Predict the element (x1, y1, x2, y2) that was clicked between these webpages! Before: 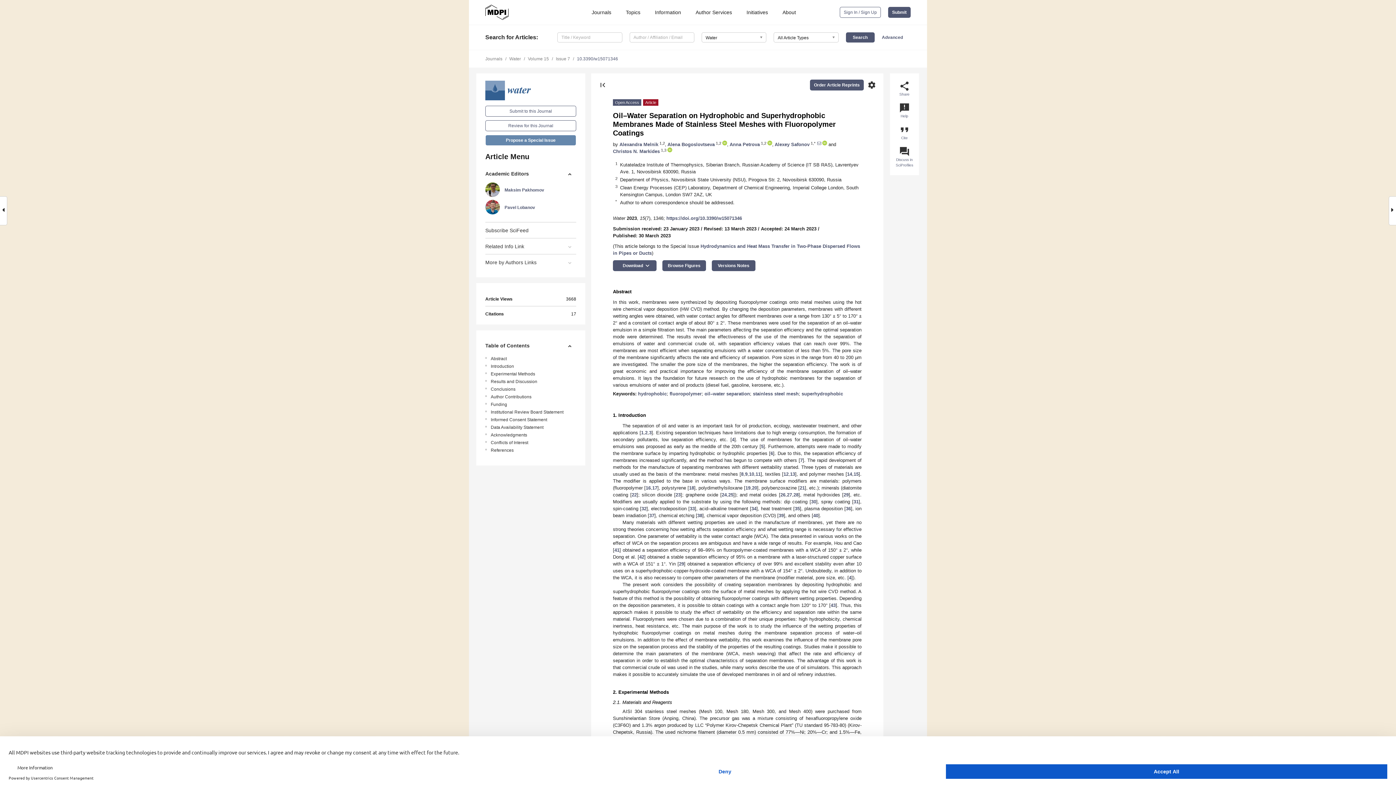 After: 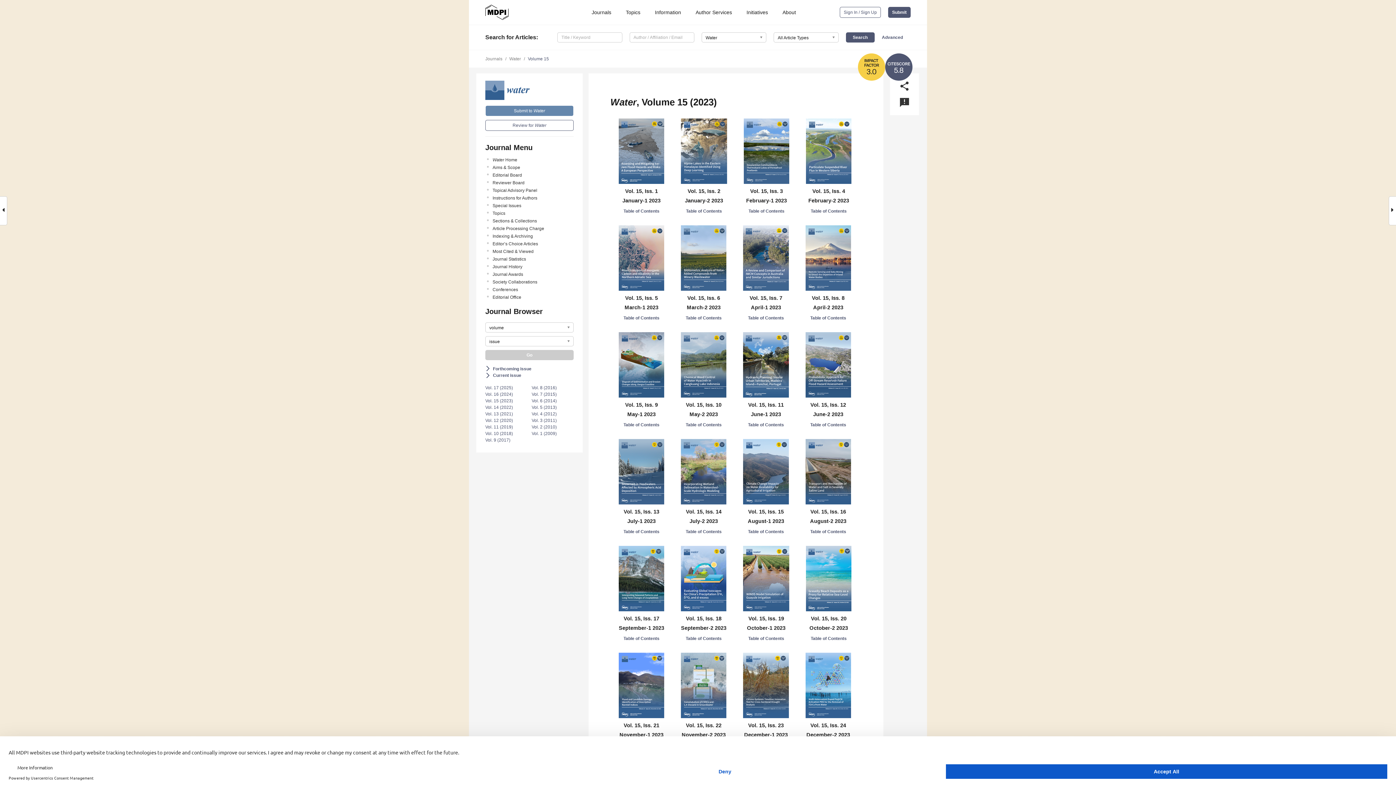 Action: bbox: (528, 56, 549, 61) label: Volume 15